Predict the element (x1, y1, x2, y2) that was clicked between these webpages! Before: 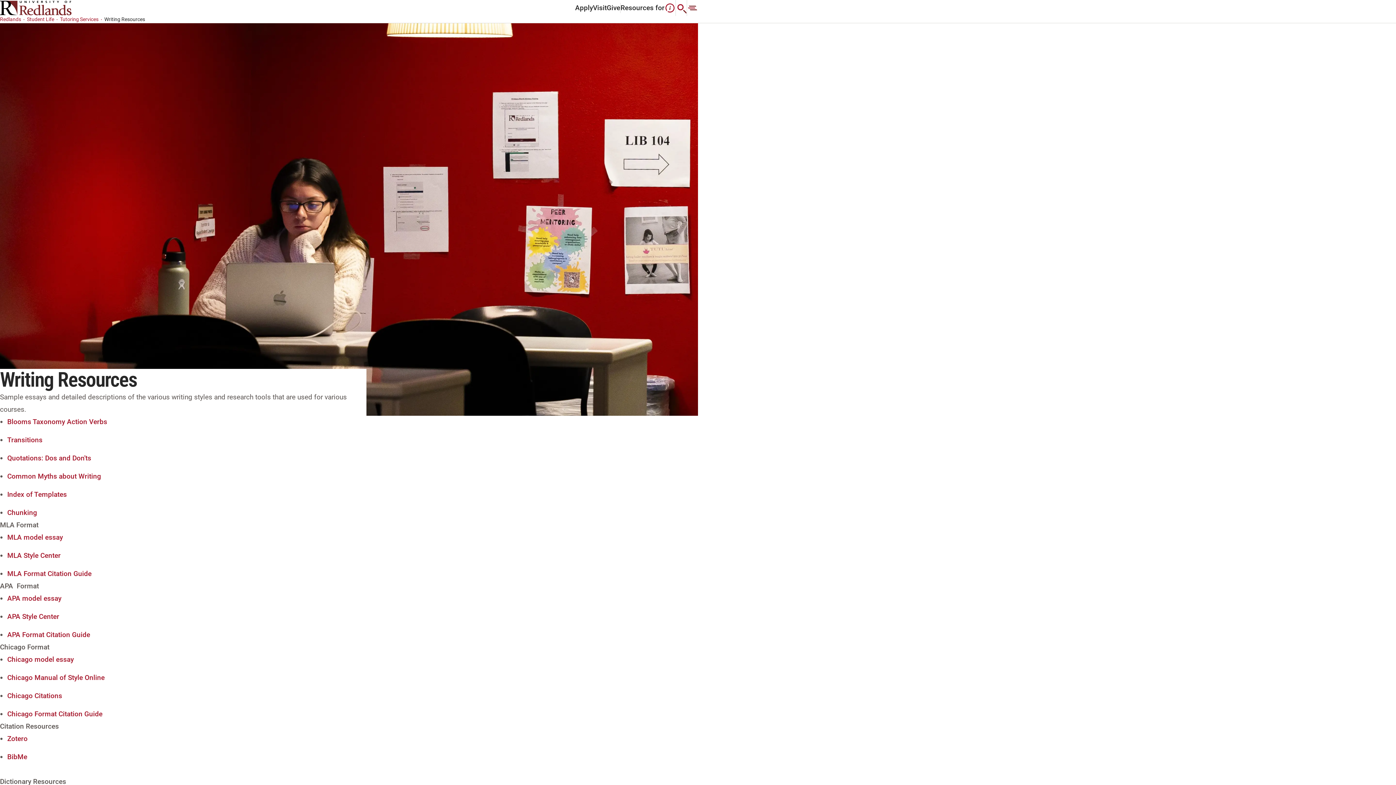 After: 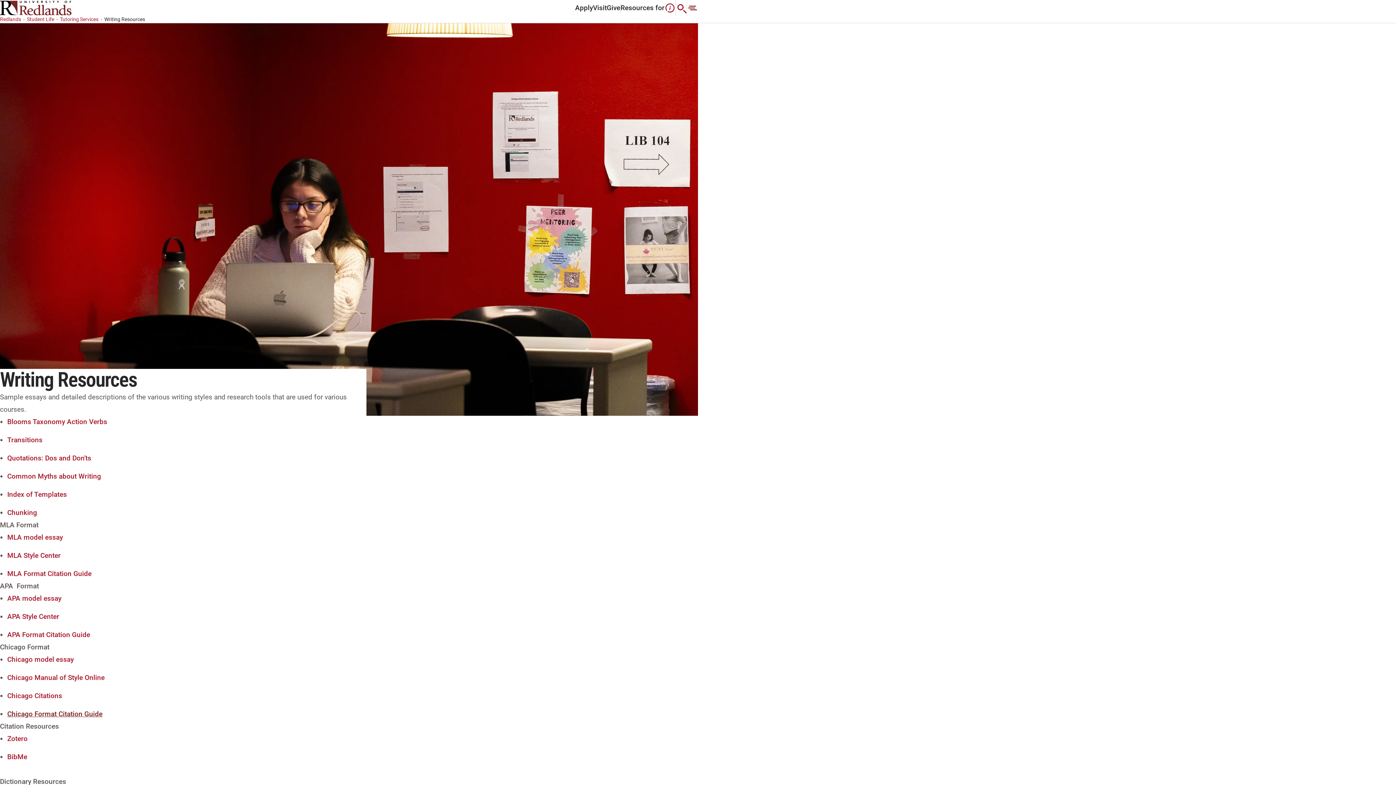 Action: label: Chicago Format Citation Guide bbox: (7, 710, 102, 718)